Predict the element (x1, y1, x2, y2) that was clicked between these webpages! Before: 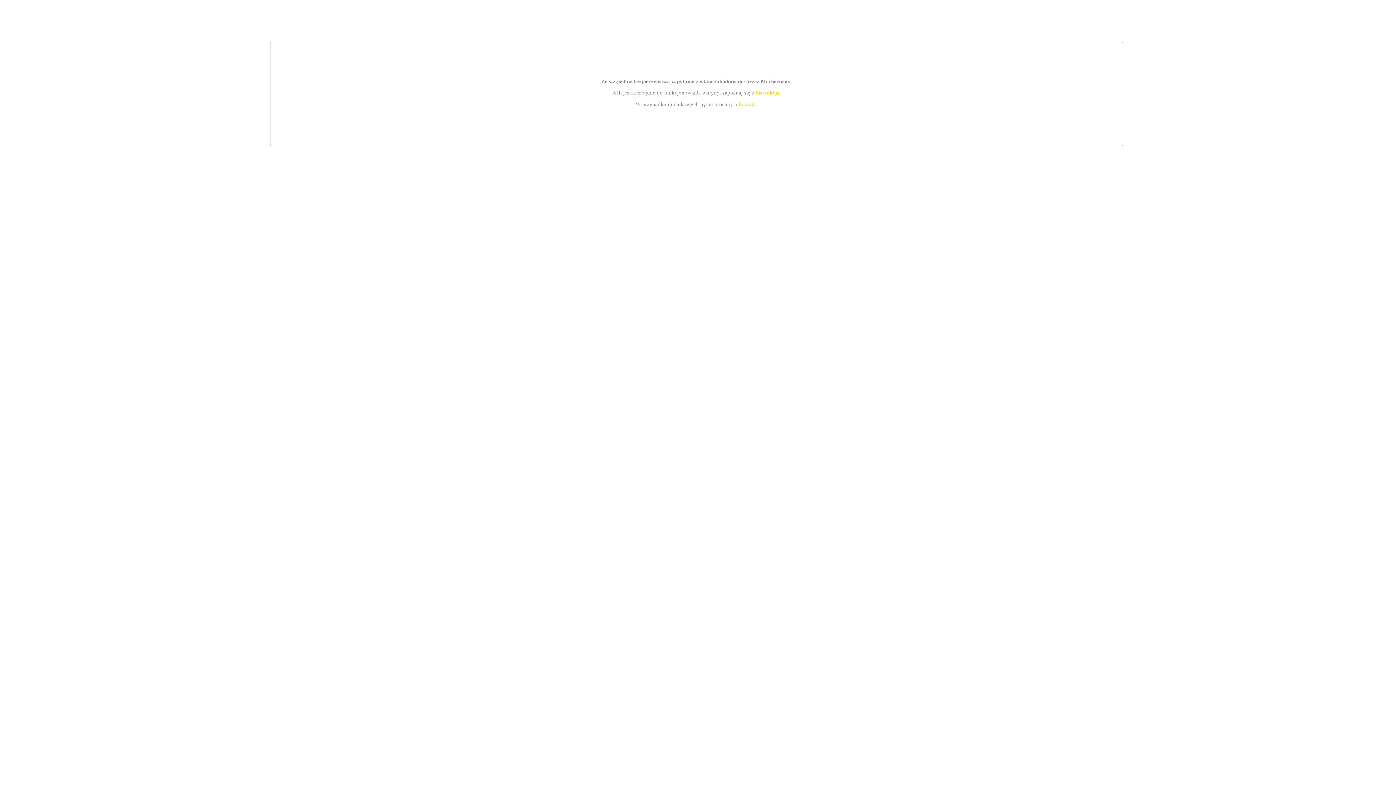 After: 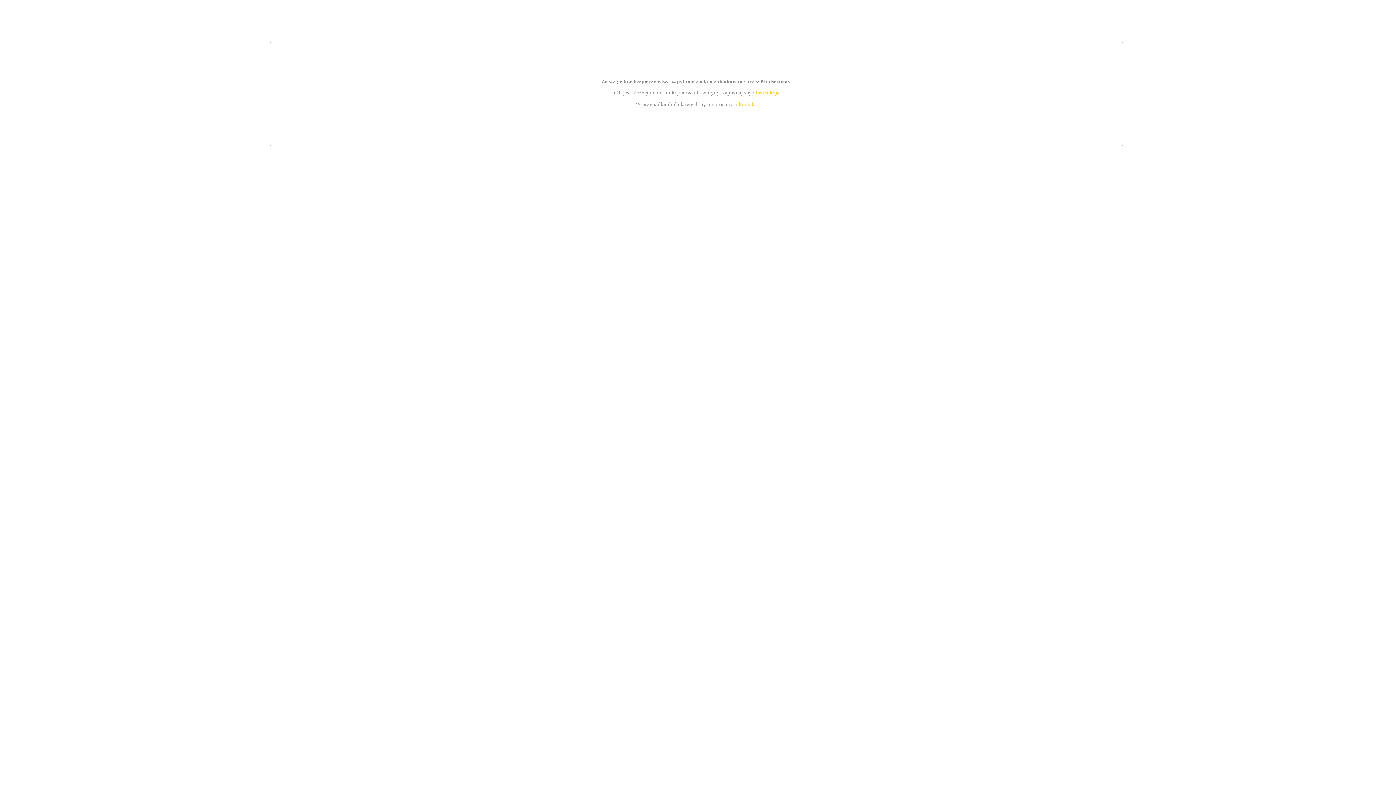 Action: bbox: (755, 89, 779, 95) label: instrukcją